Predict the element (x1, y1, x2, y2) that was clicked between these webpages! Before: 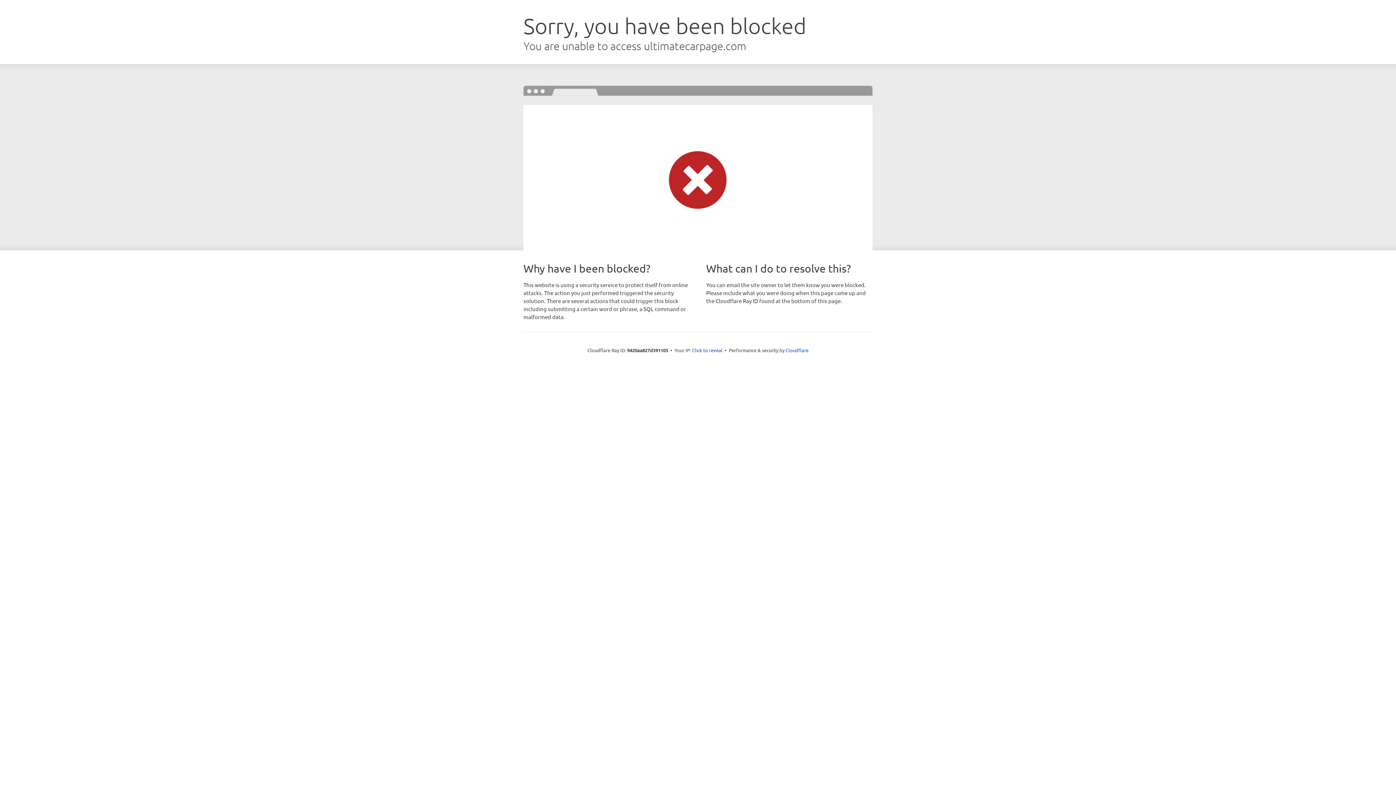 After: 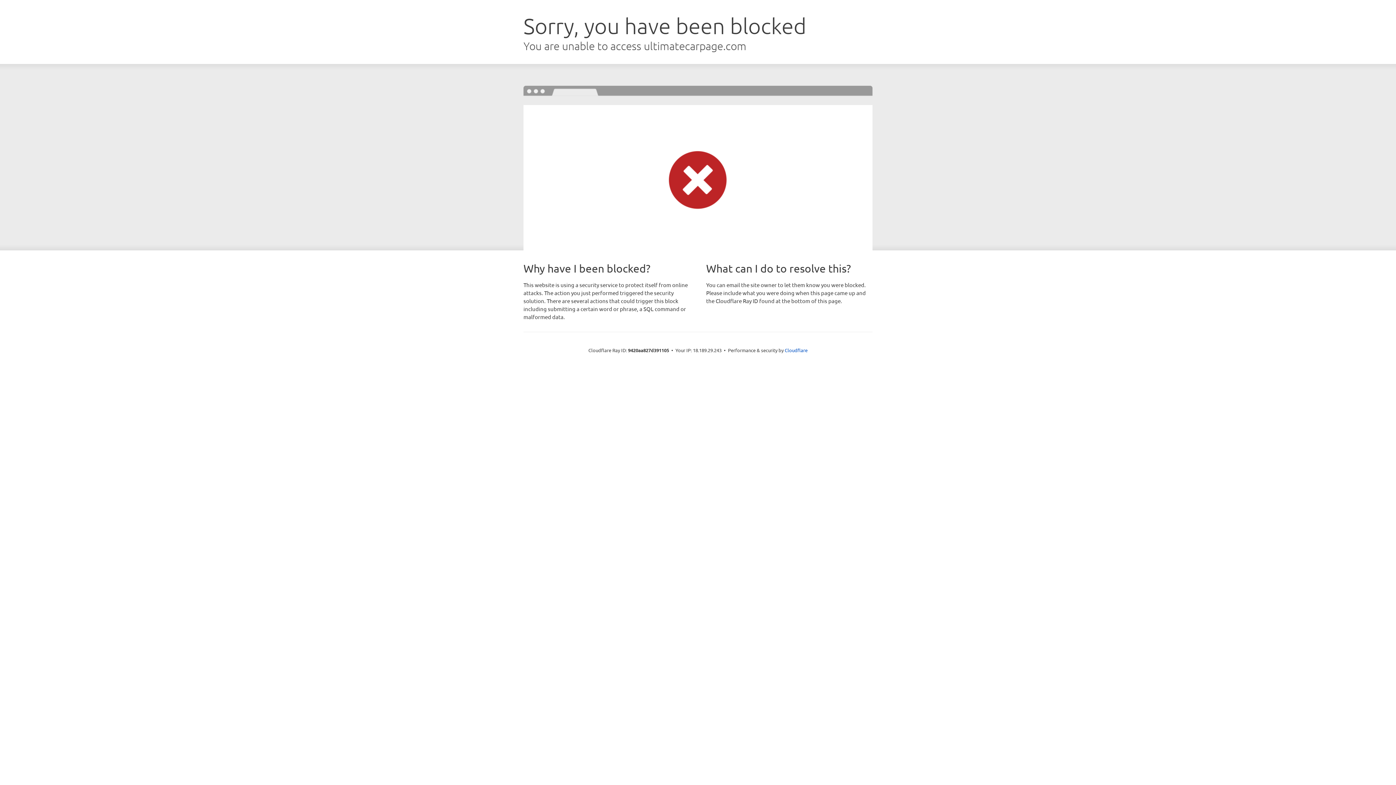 Action: label: Click to reveal bbox: (692, 346, 722, 353)